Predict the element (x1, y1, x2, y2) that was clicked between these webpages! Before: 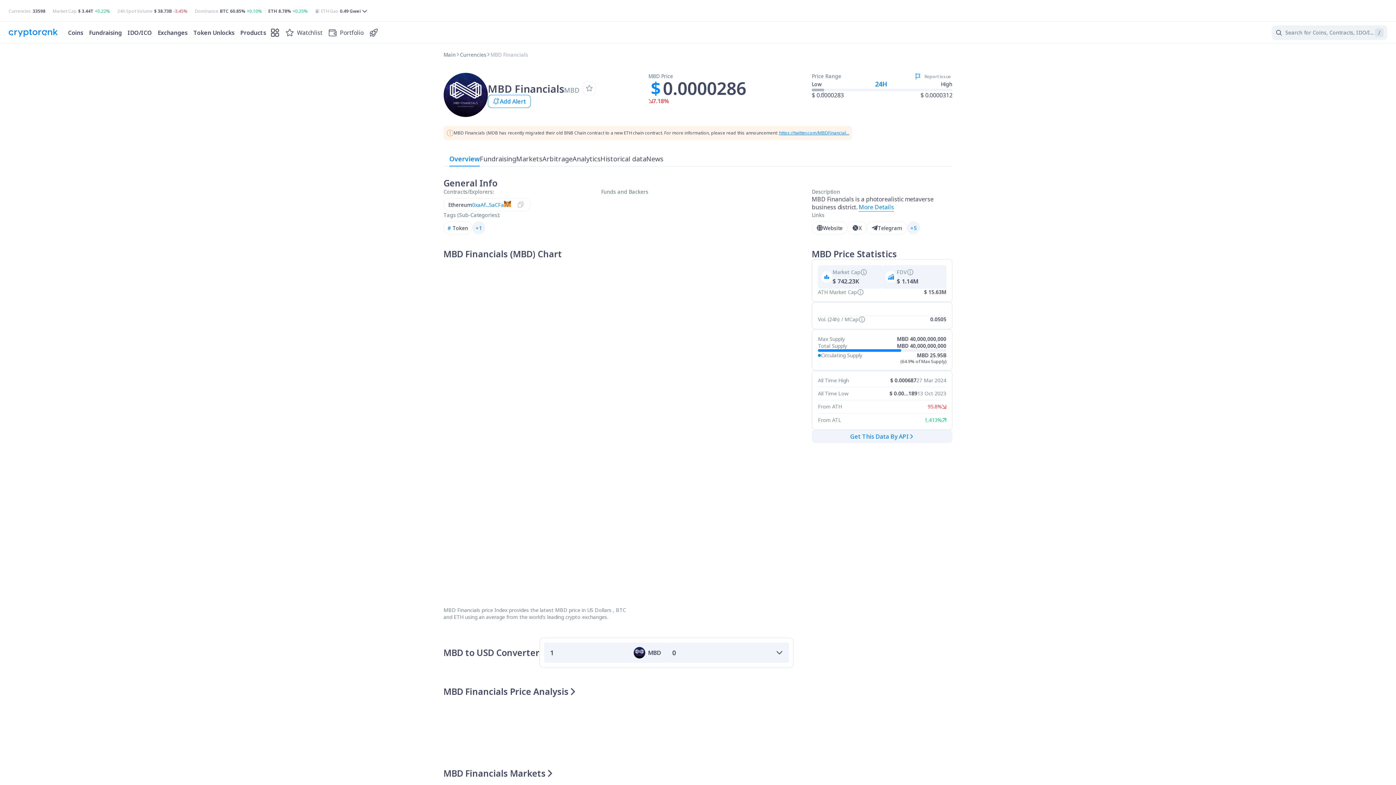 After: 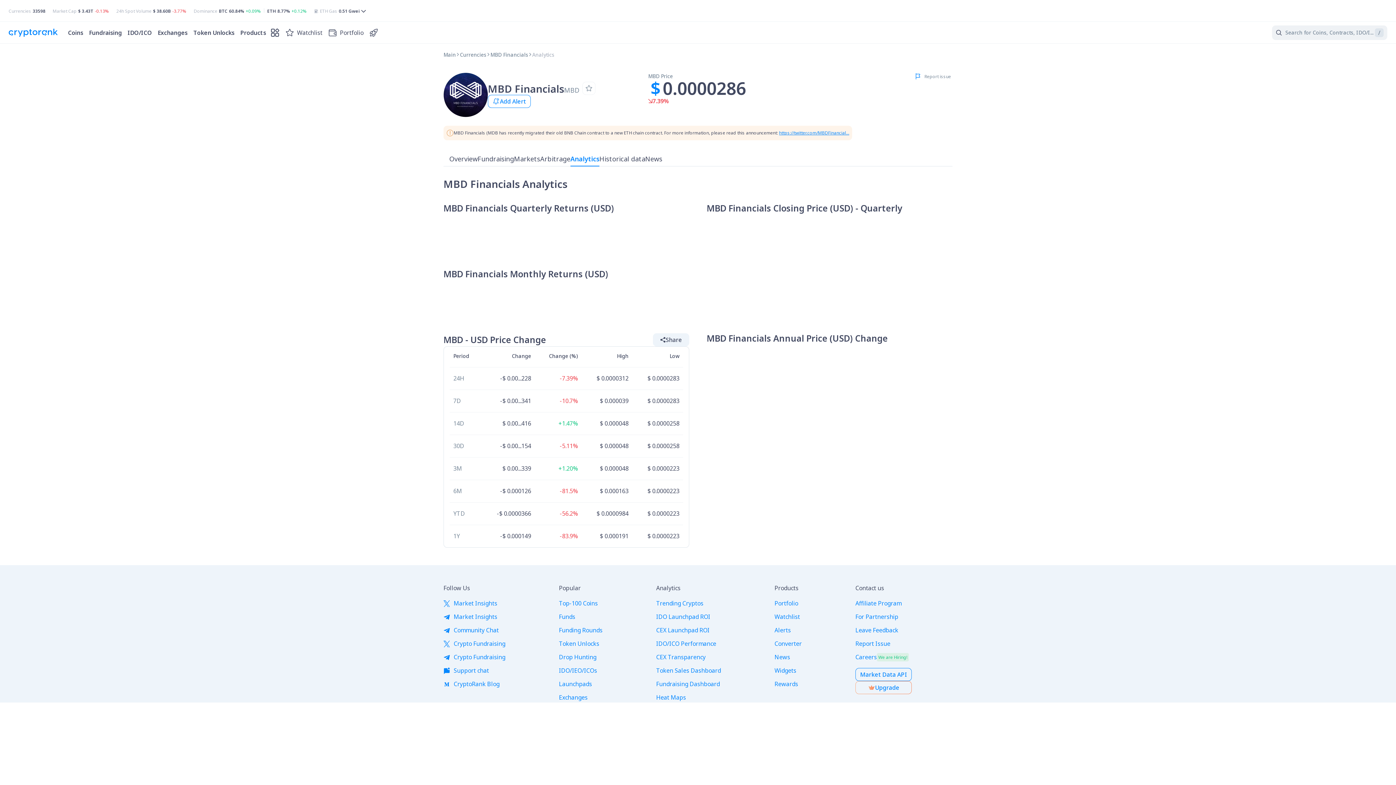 Action: label: MBD Financials Price Analysis bbox: (443, 686, 577, 697)